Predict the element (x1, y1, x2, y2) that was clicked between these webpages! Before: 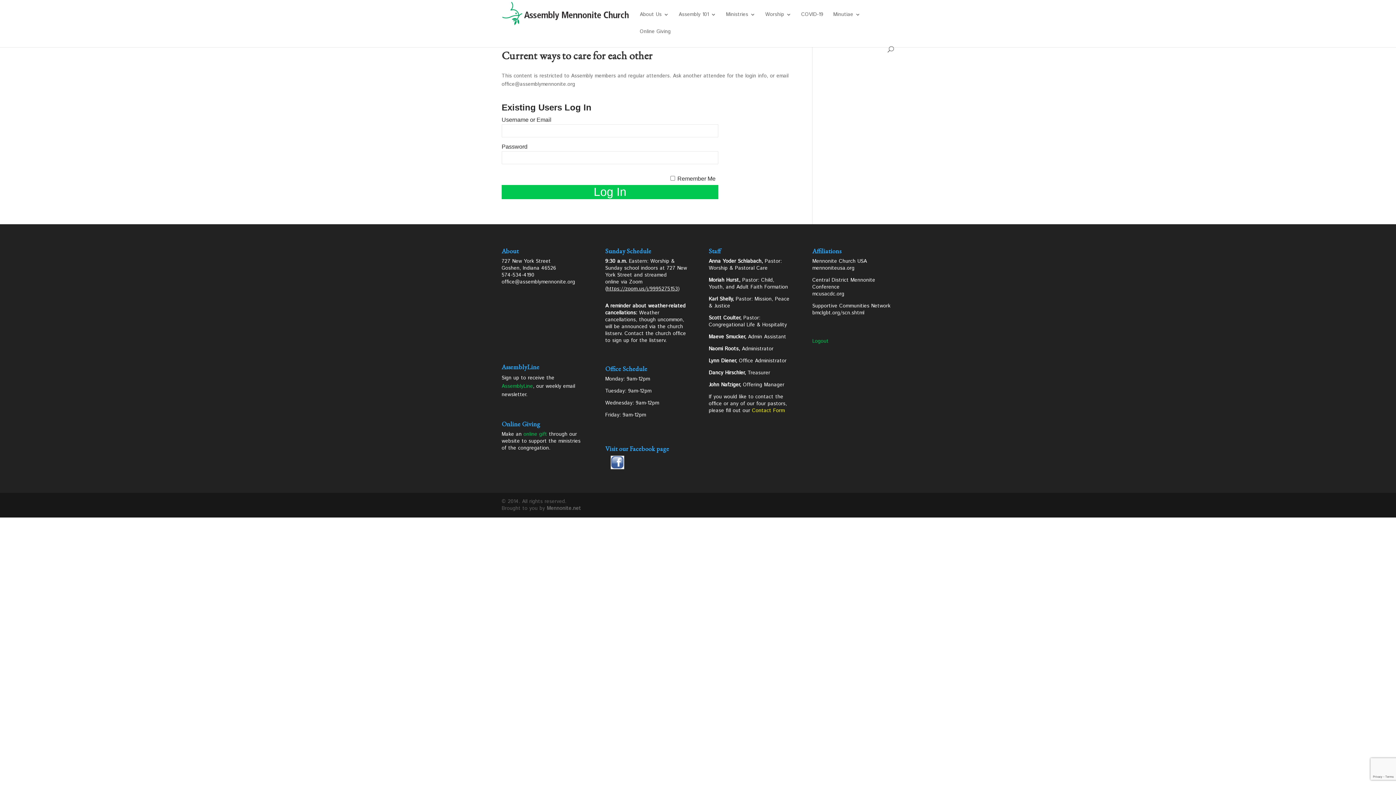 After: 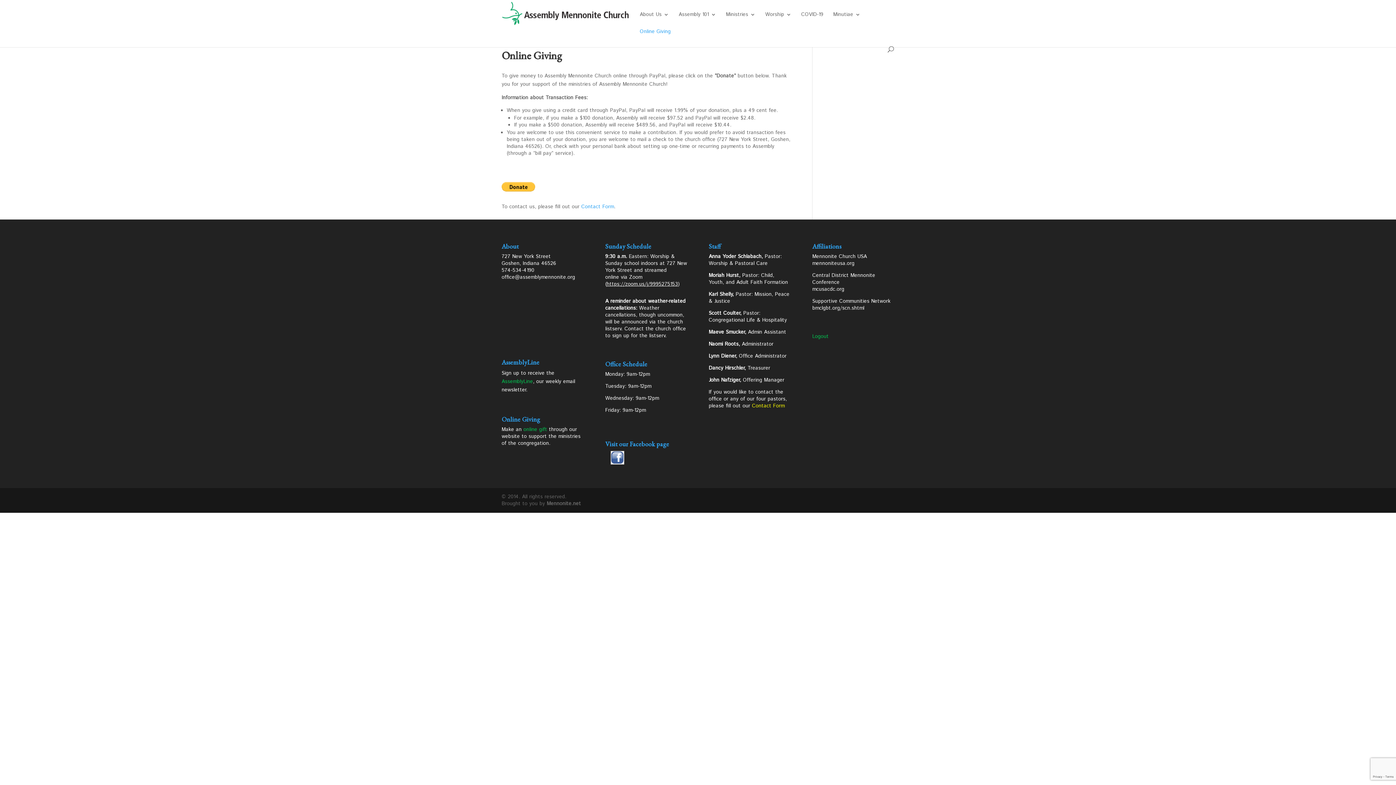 Action: label: online gift bbox: (523, 430, 547, 438)